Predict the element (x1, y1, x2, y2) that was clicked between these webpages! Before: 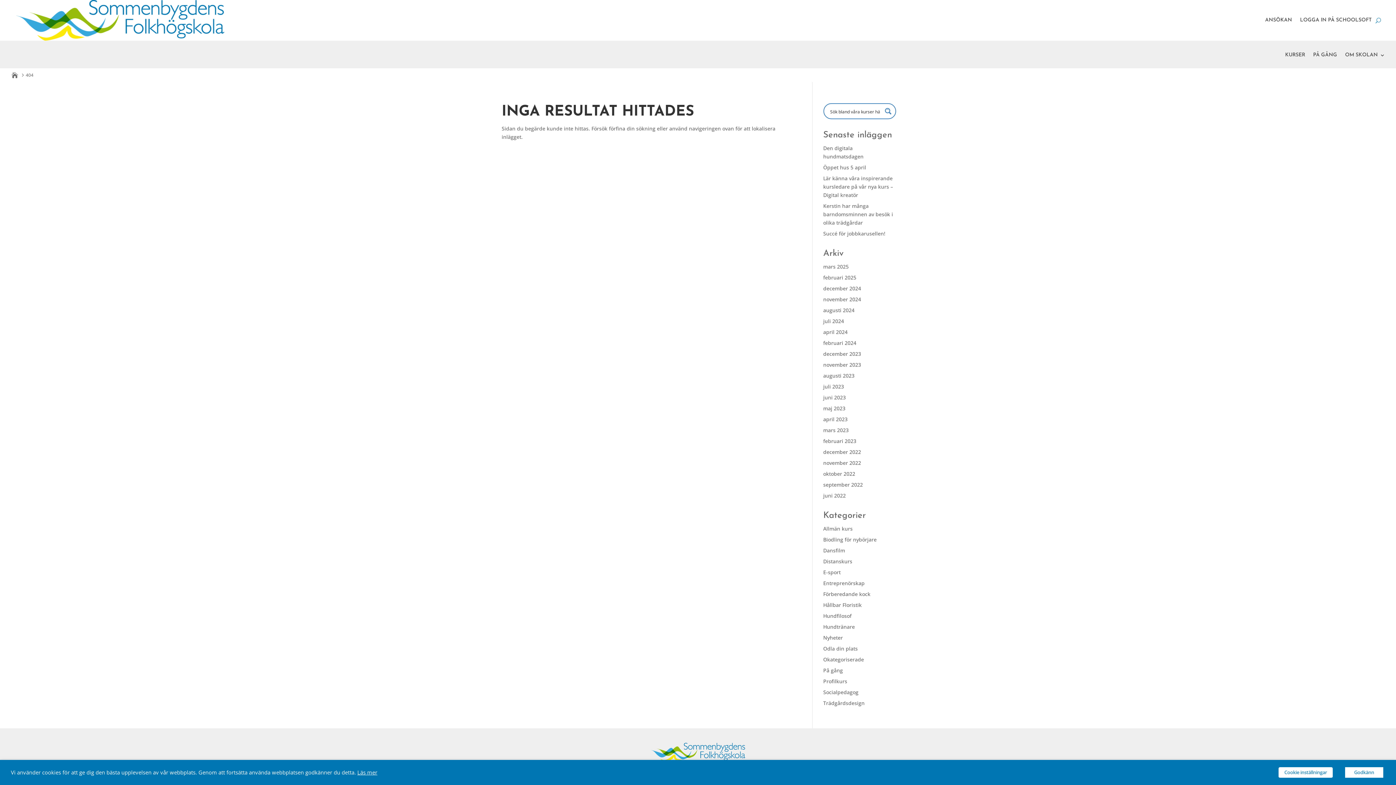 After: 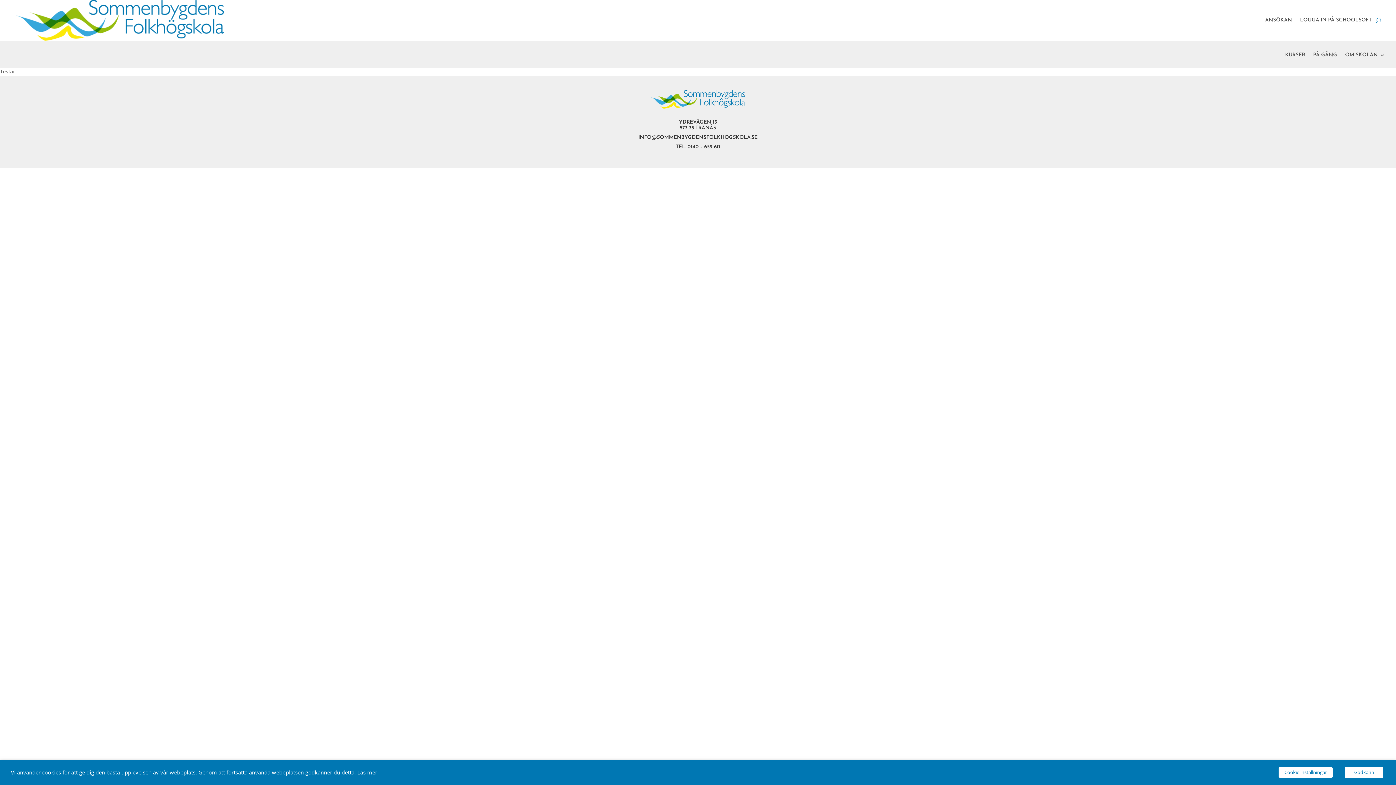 Action: bbox: (823, 700, 864, 707) label: Trädgårdsdesign